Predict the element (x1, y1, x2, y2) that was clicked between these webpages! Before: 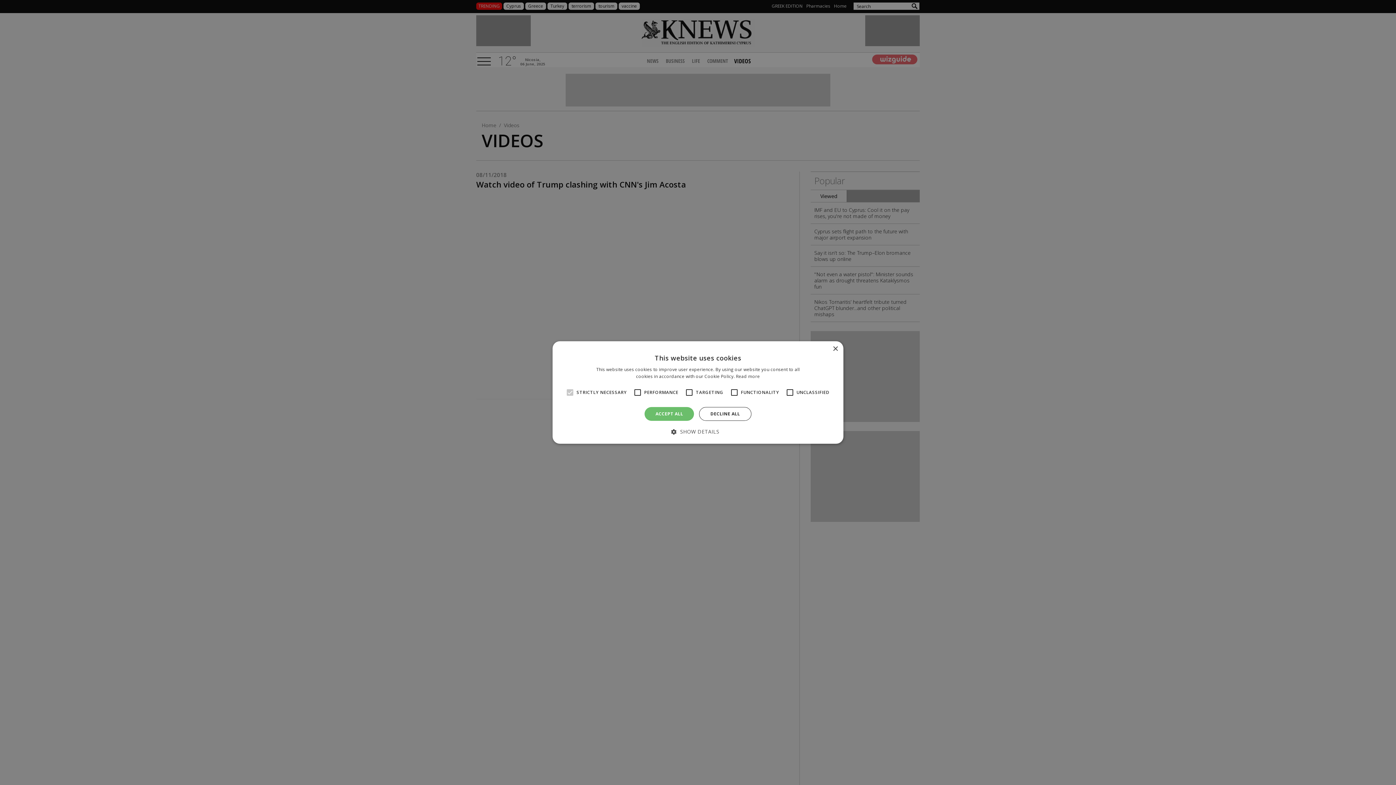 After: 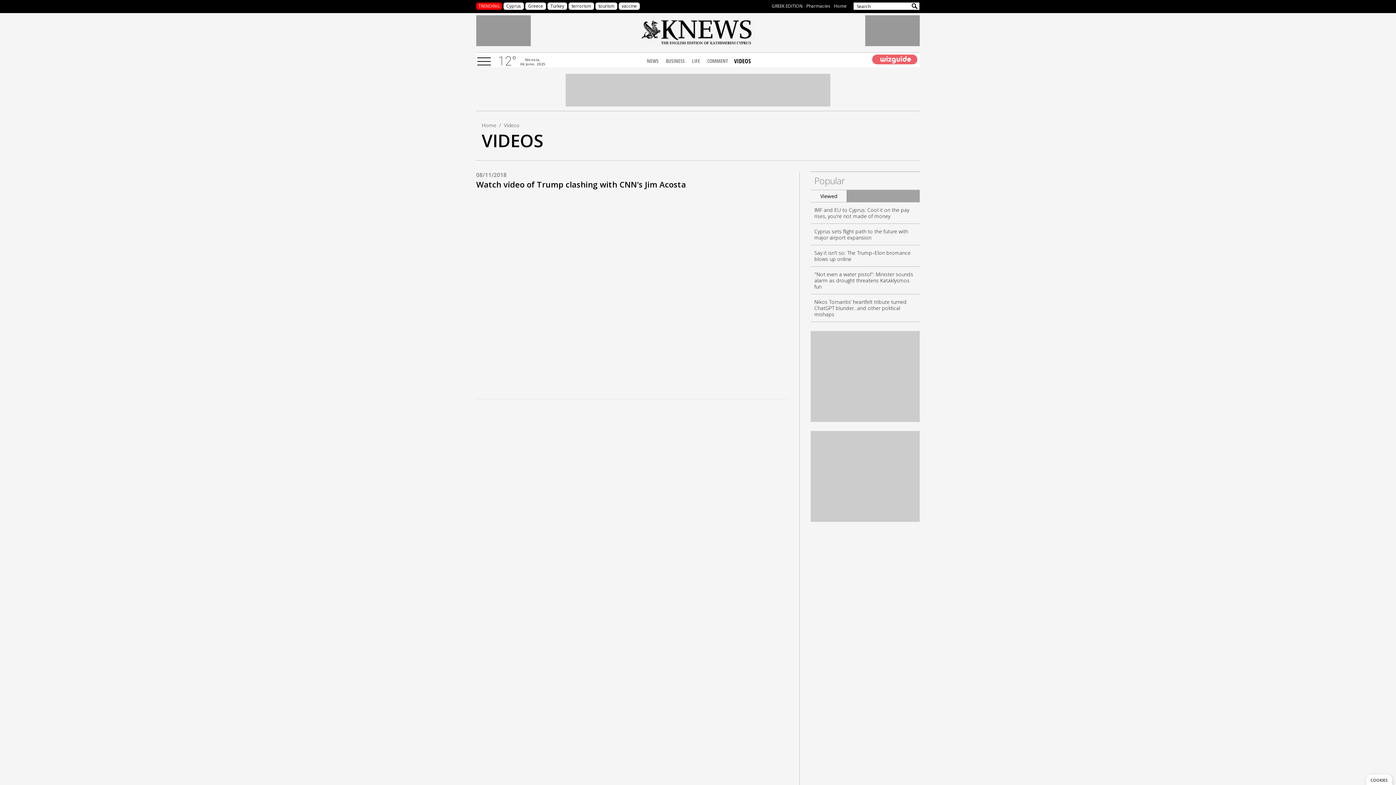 Action: label: DECLINE ALL bbox: (699, 407, 751, 421)